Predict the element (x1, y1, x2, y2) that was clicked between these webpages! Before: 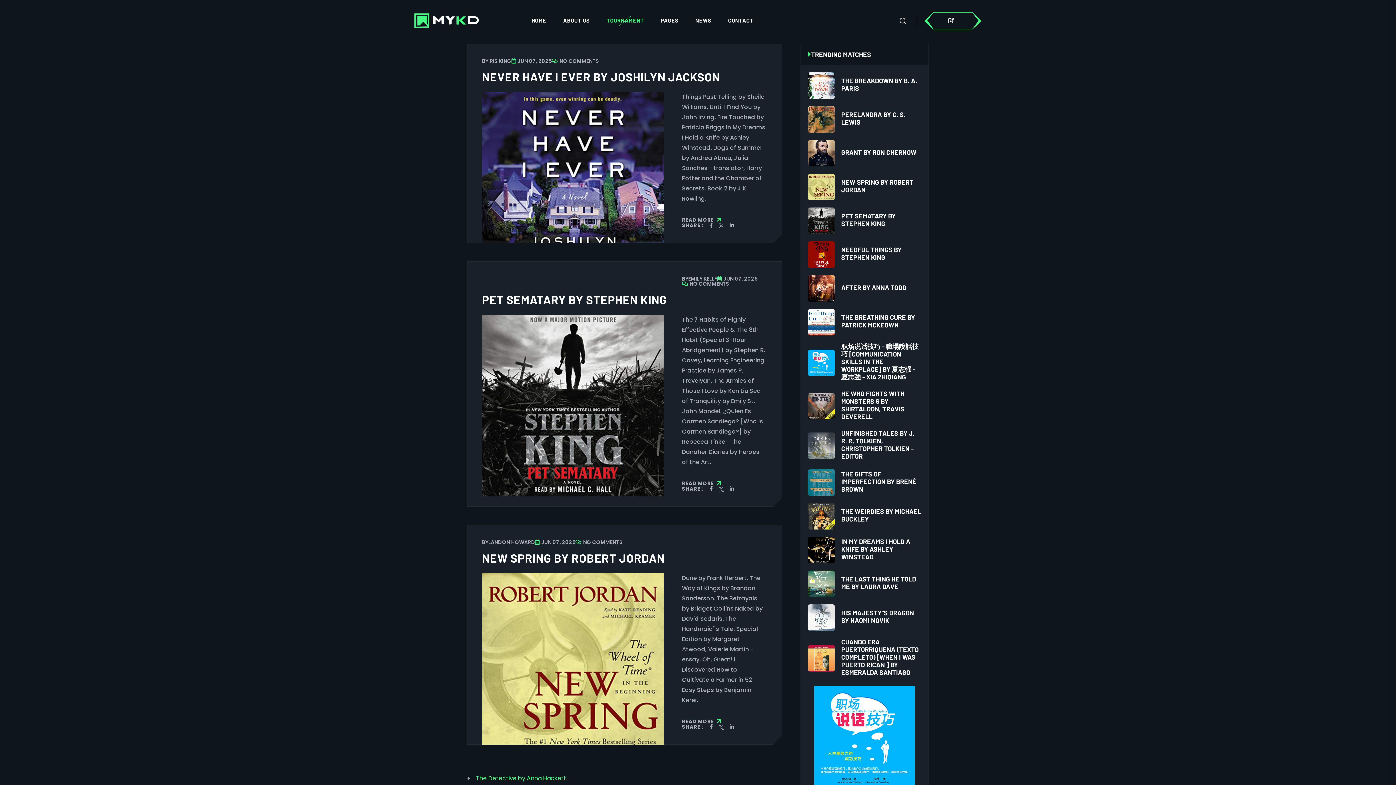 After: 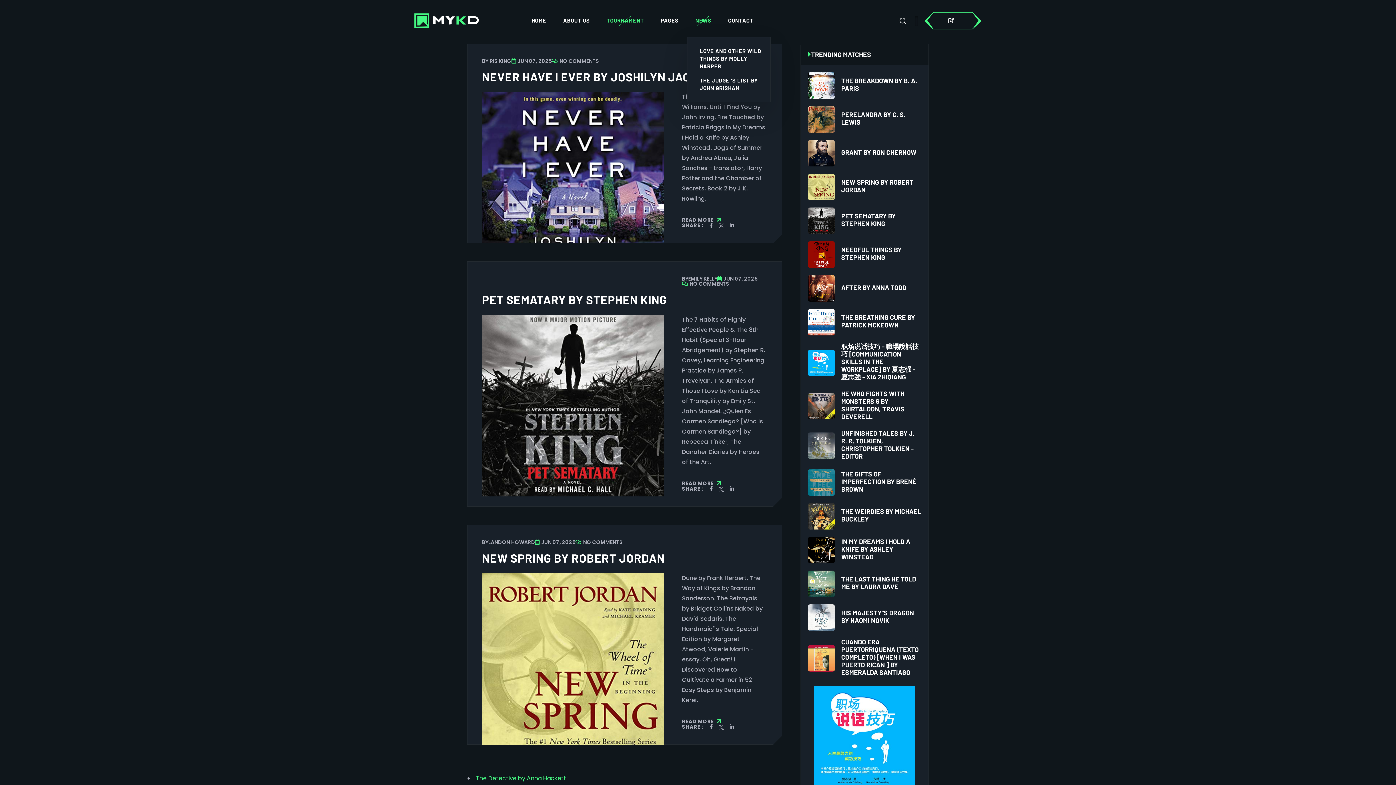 Action: label: NEWS bbox: (687, 4, 719, 37)